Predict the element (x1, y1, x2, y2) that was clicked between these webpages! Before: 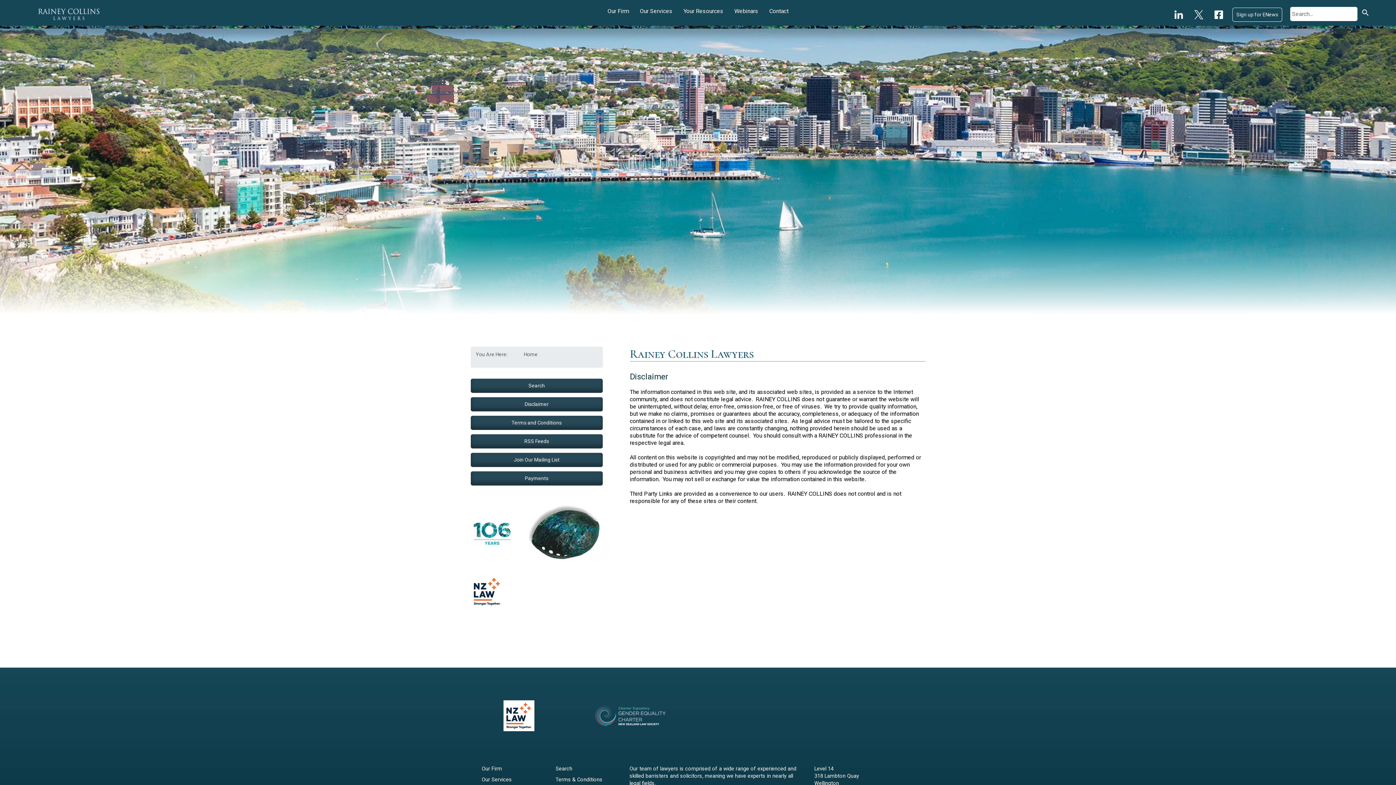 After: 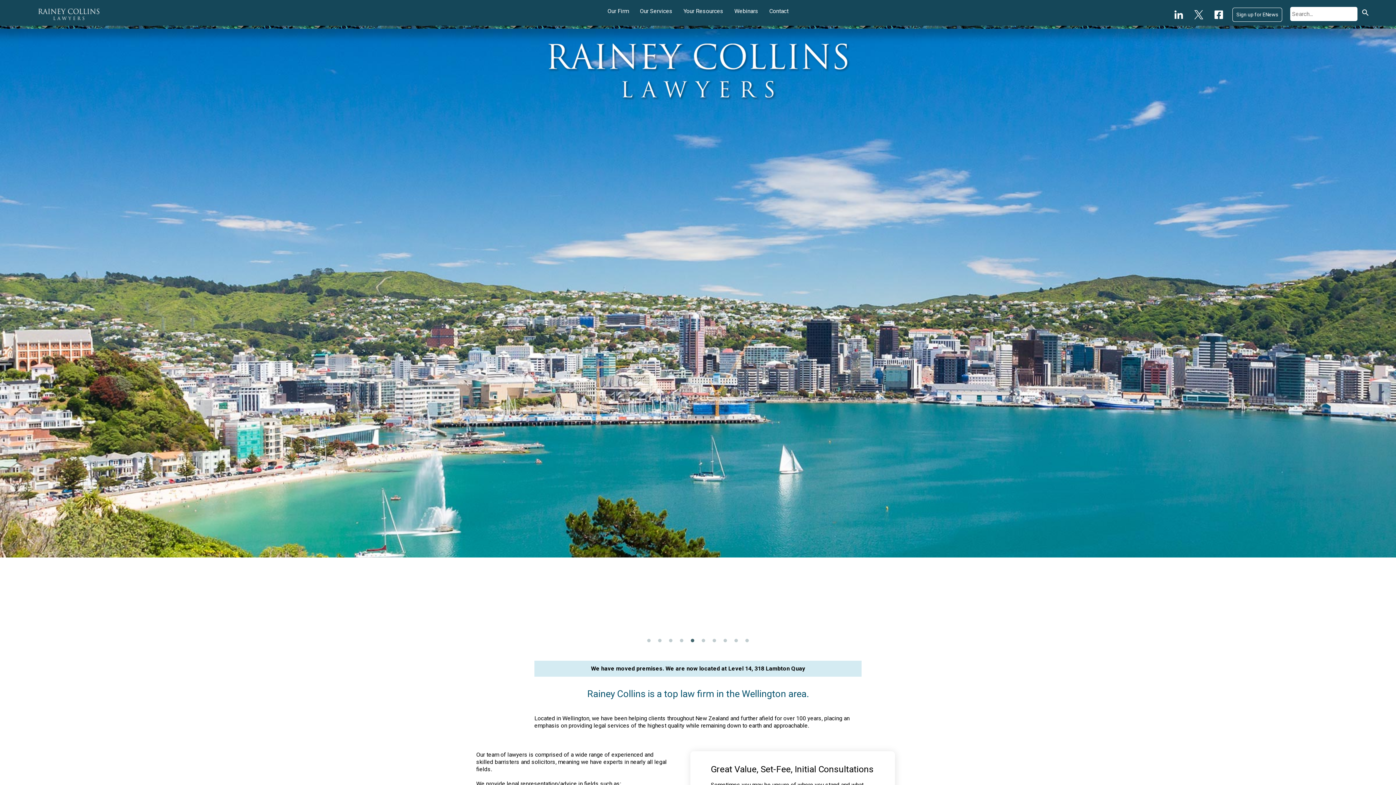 Action: bbox: (524, 351, 537, 357) label: Home